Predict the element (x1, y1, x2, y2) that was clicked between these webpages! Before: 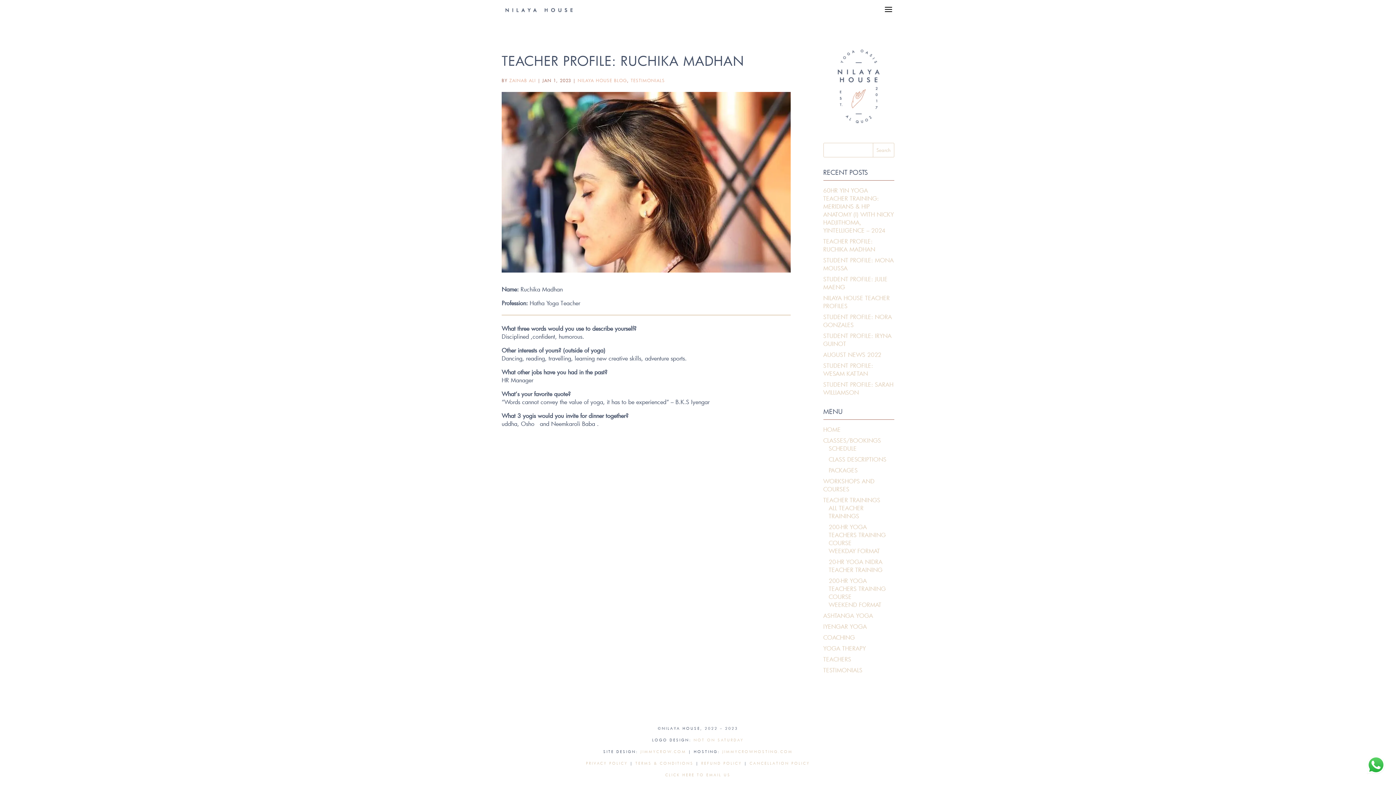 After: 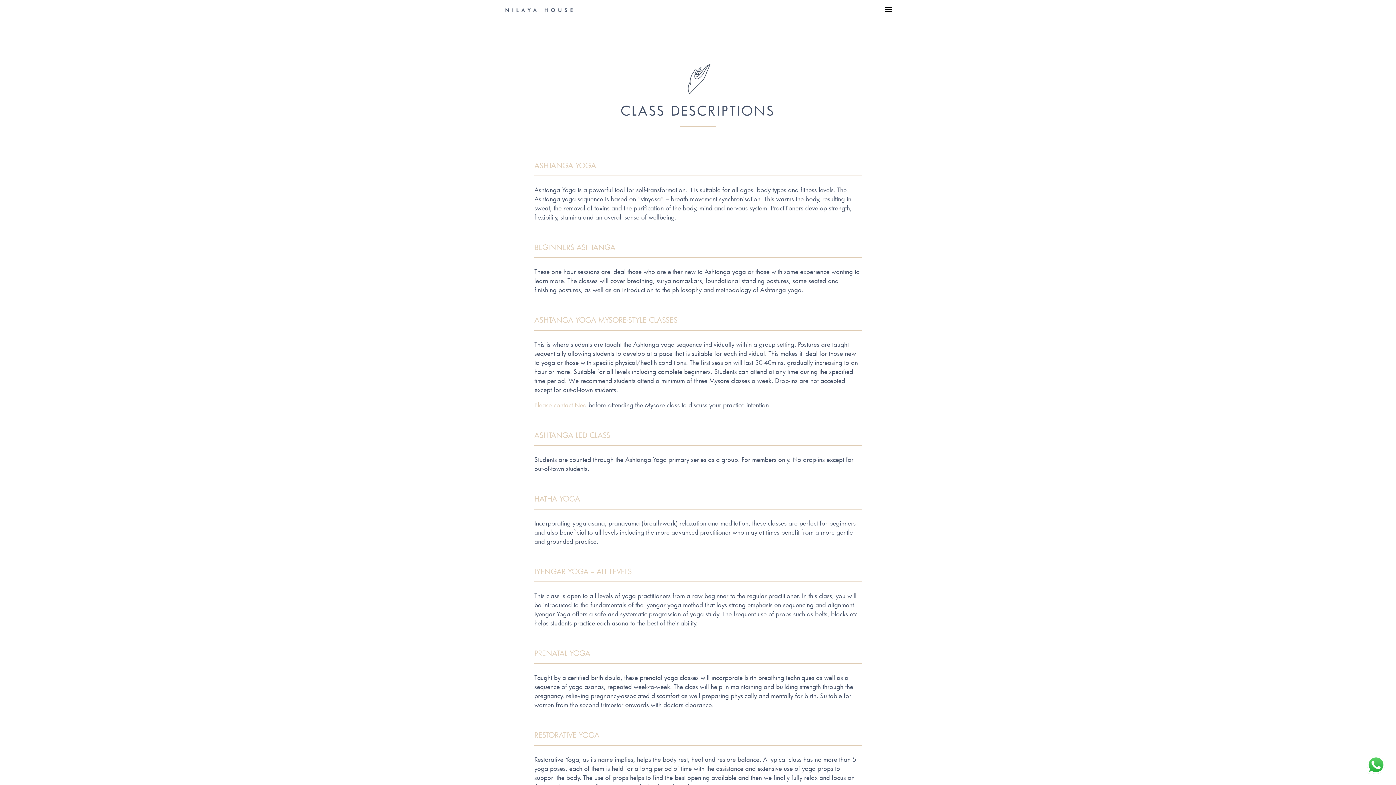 Action: label: CLASS DESCRIPTIONS bbox: (828, 455, 886, 463)